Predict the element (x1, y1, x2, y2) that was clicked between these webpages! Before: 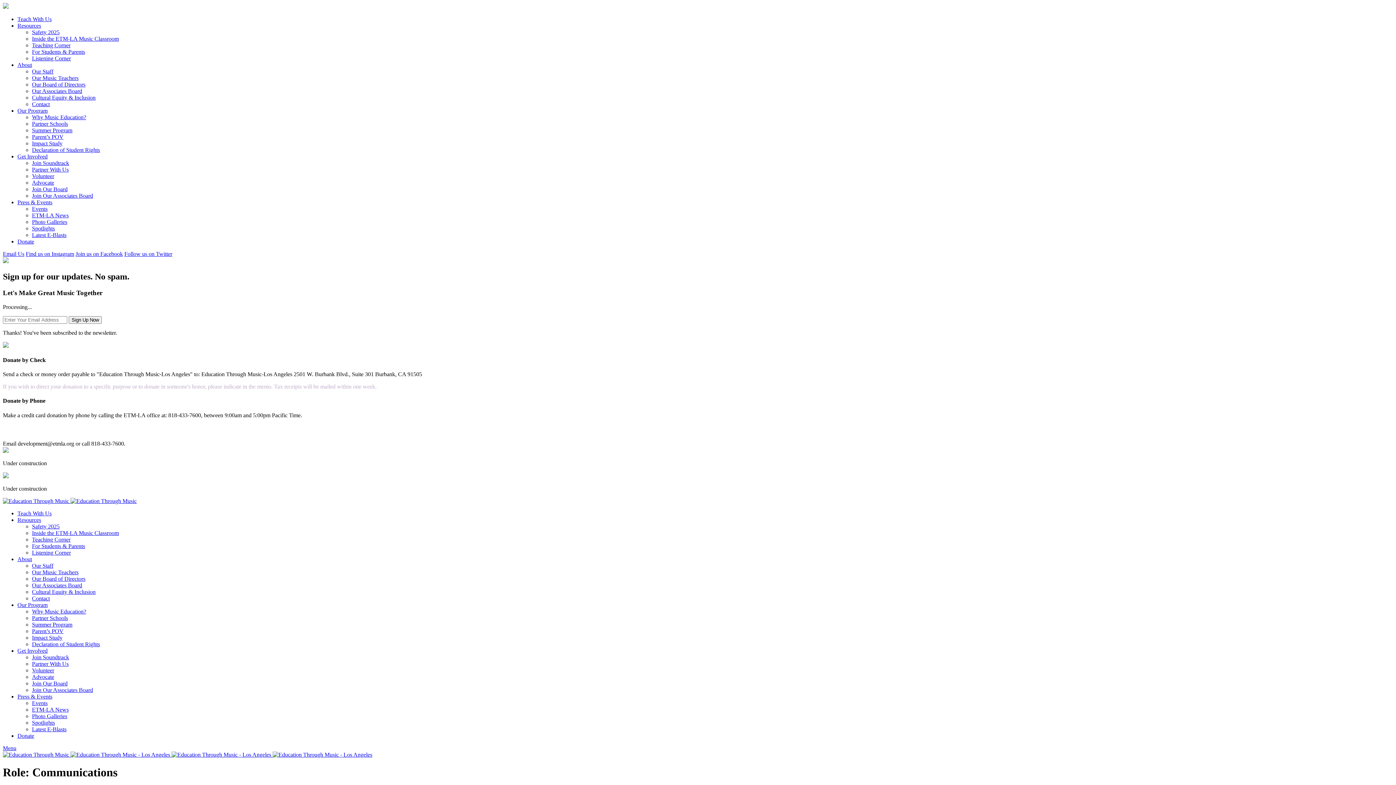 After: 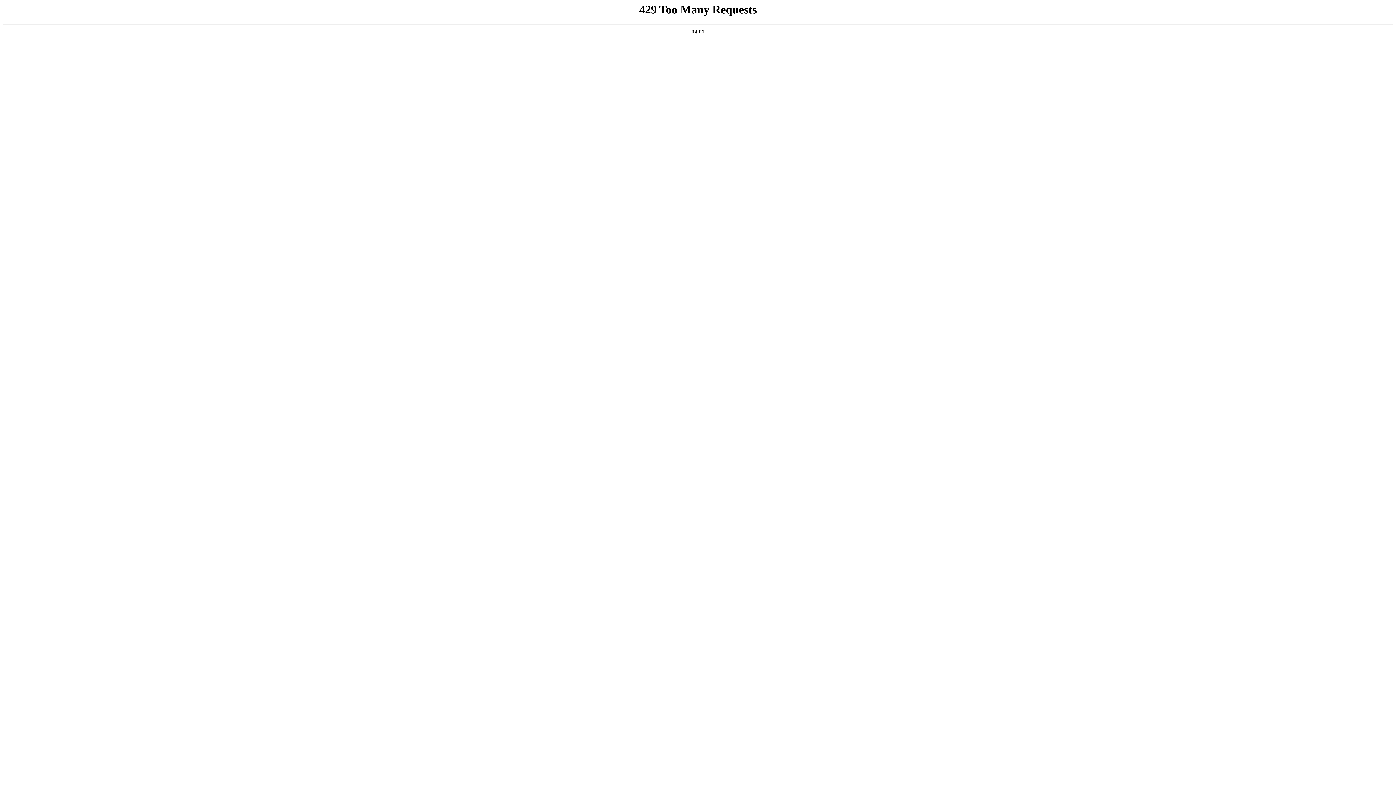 Action: label: About bbox: (17, 61, 32, 68)